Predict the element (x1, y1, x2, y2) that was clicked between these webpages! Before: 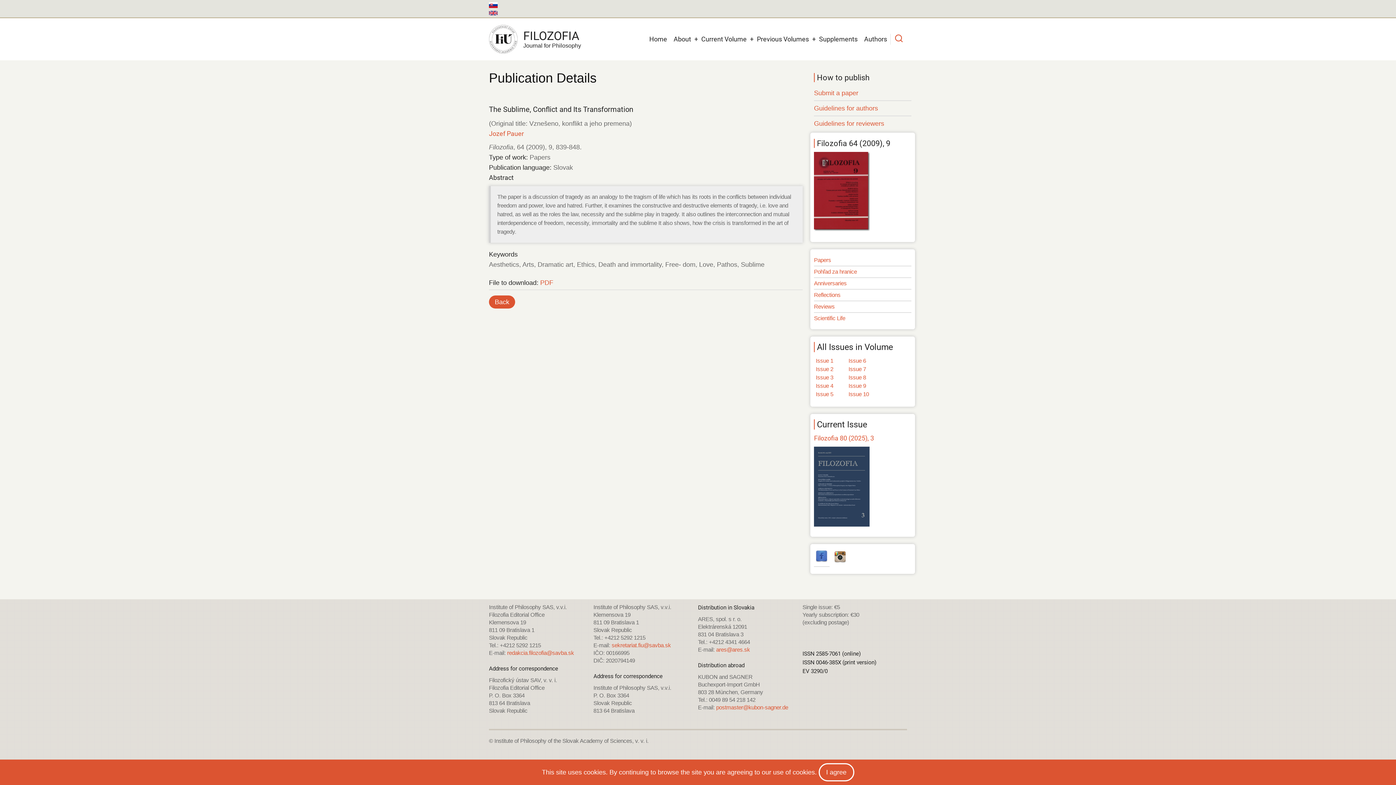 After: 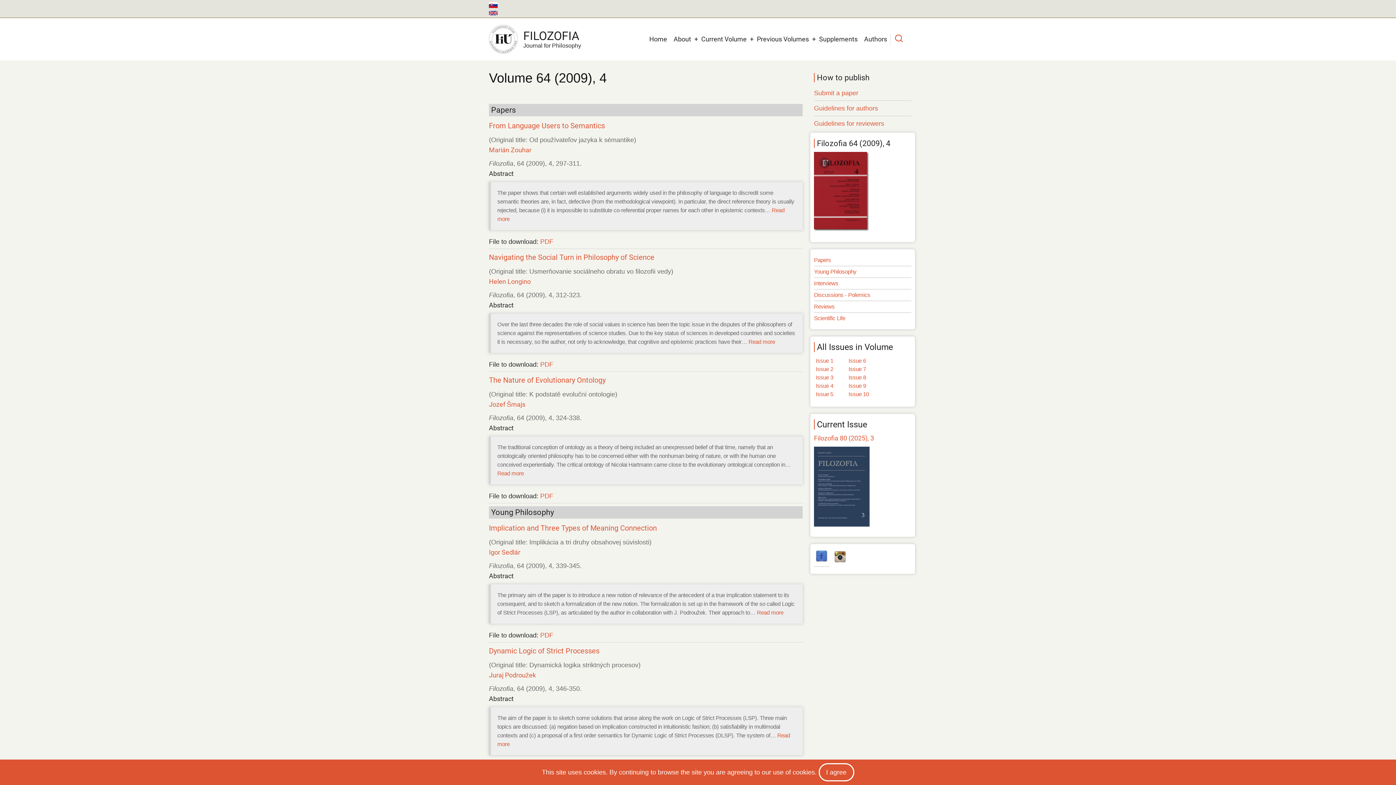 Action: label: Issue 4 bbox: (816, 382, 833, 389)